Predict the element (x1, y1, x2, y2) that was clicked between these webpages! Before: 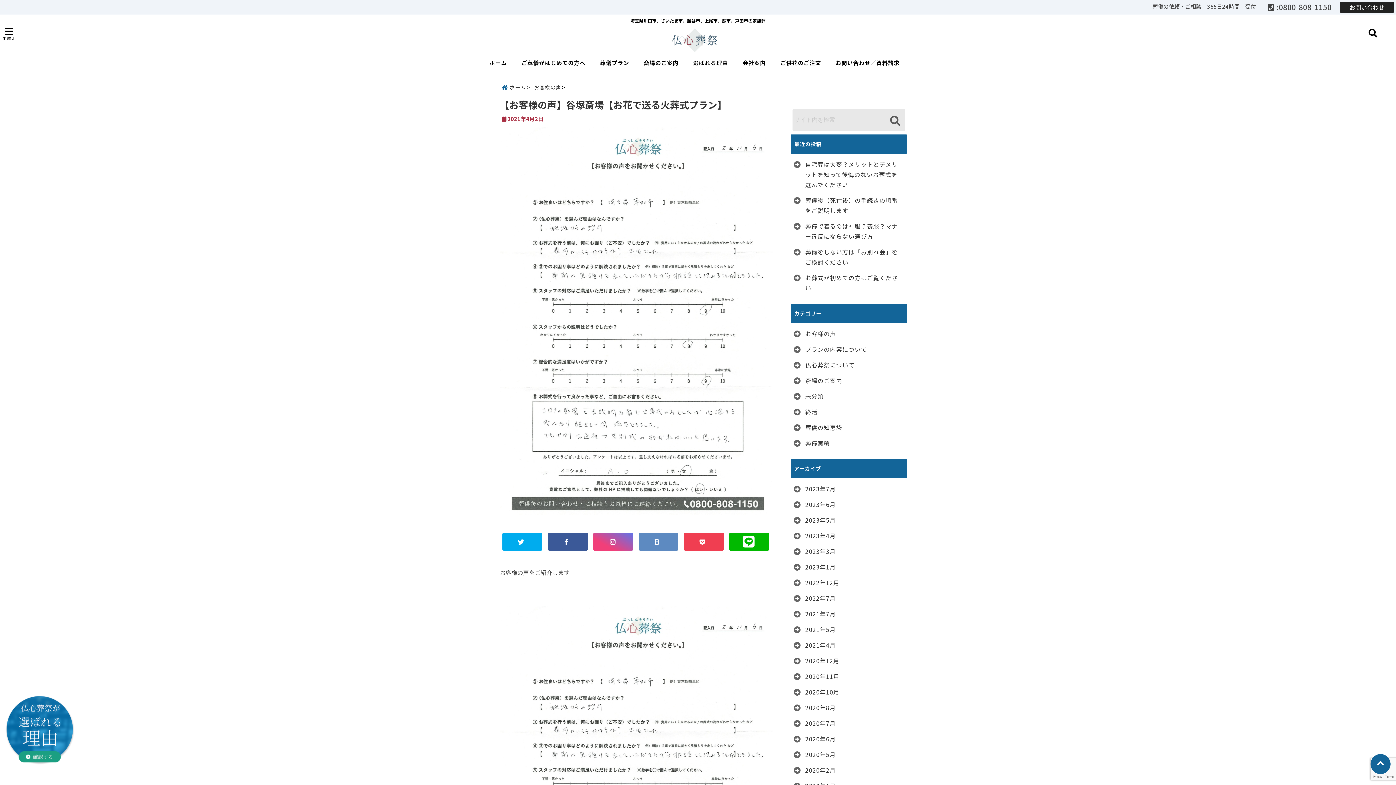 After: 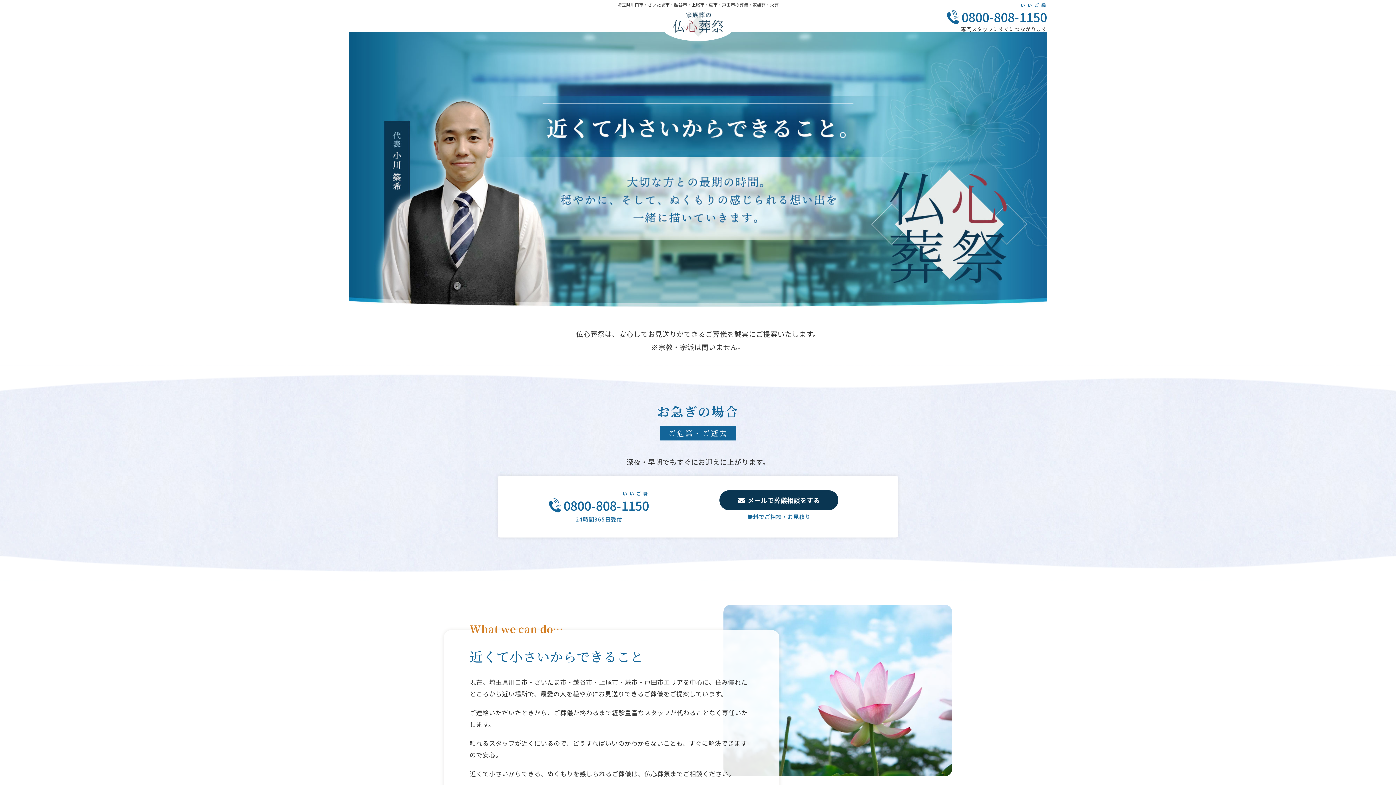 Action: bbox: (5, 696, 74, 768)